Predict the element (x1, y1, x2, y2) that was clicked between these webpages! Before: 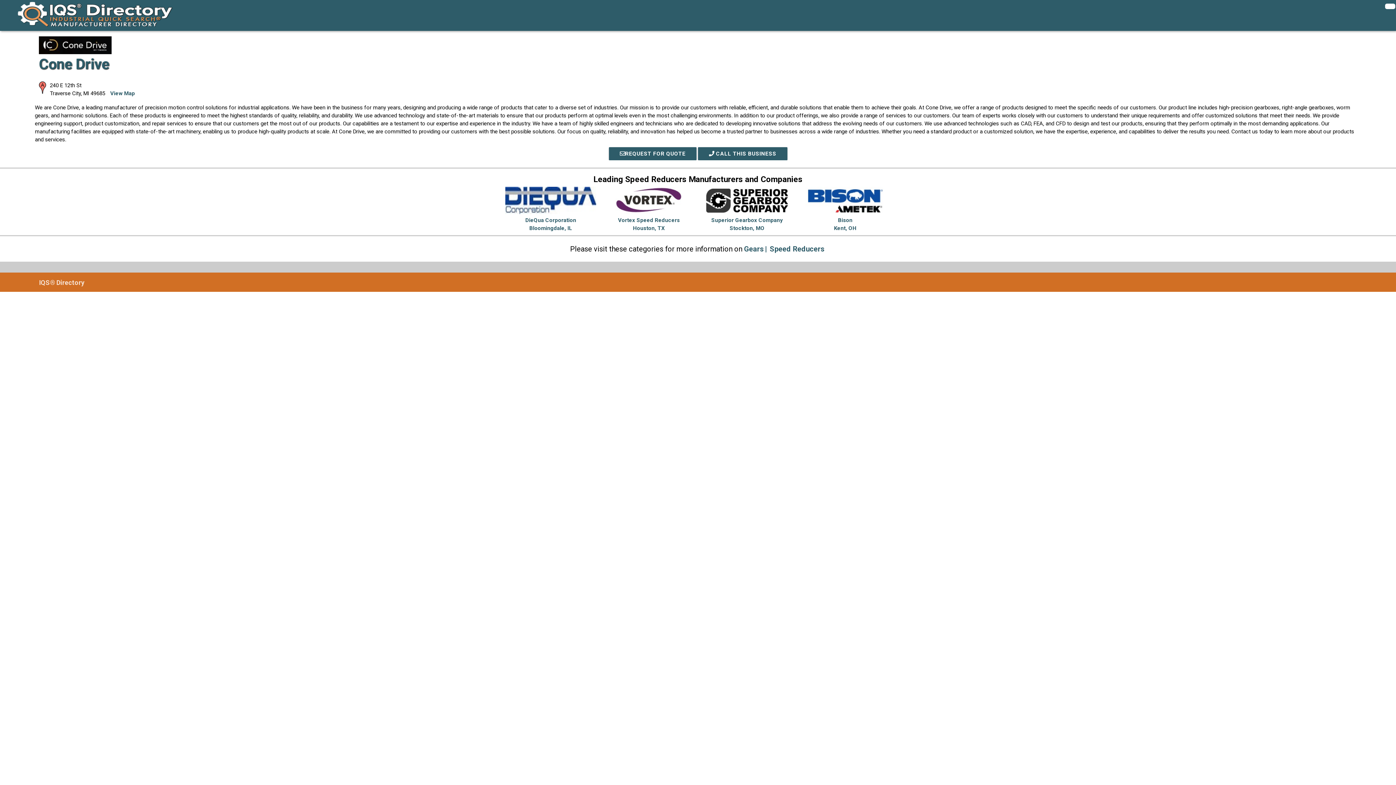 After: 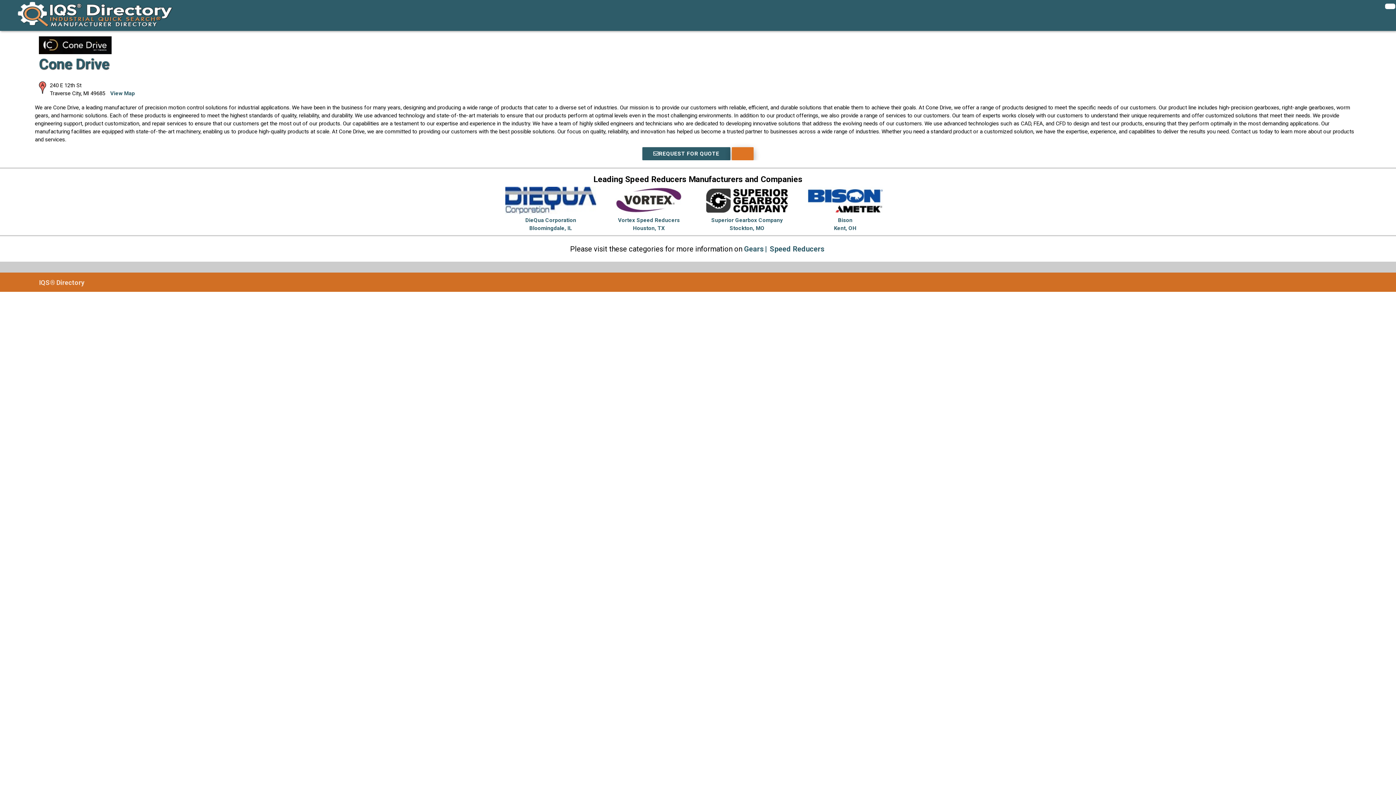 Action: bbox: (698, 147, 787, 160) label:  CALL THIS BUSINESS